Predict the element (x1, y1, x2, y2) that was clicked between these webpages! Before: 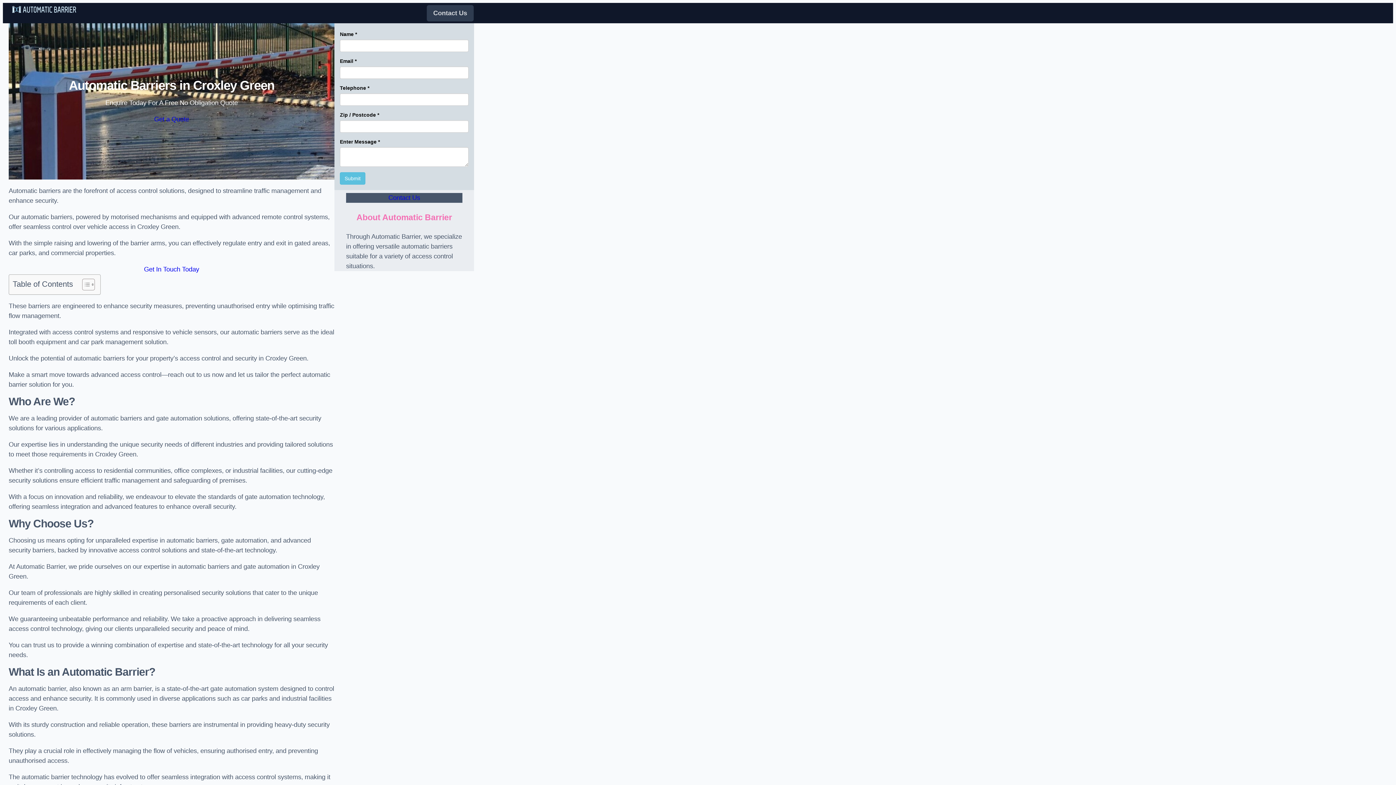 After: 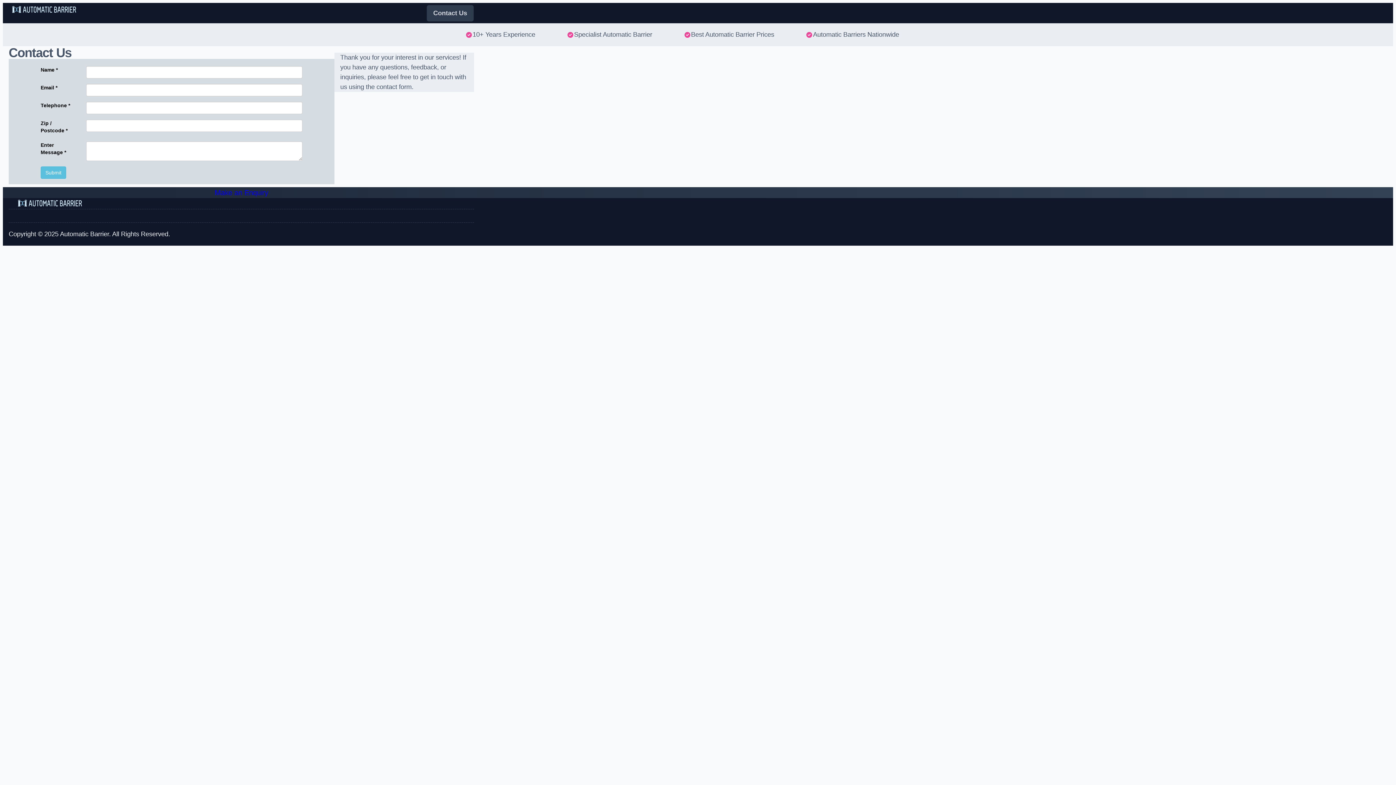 Action: bbox: (346, 193, 462, 202) label: Contact Us